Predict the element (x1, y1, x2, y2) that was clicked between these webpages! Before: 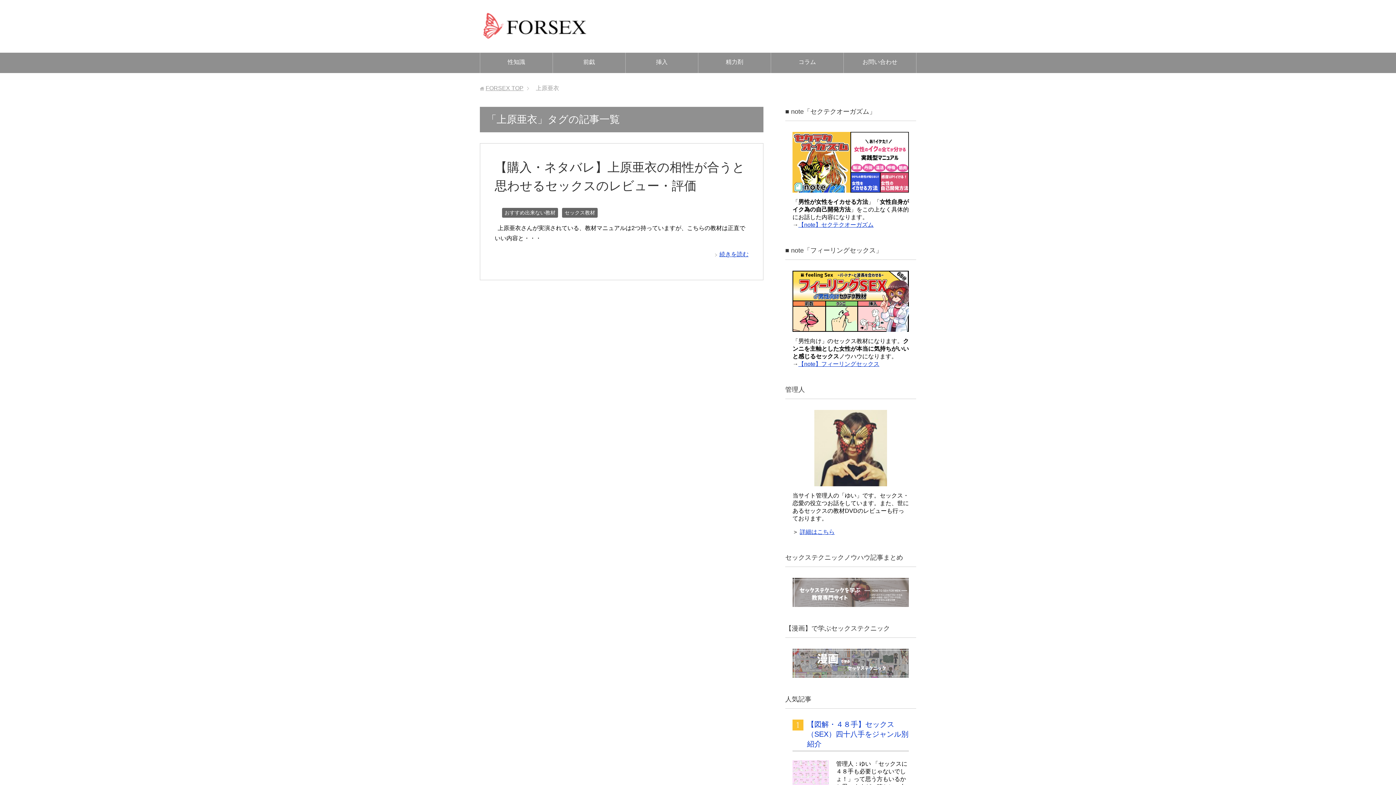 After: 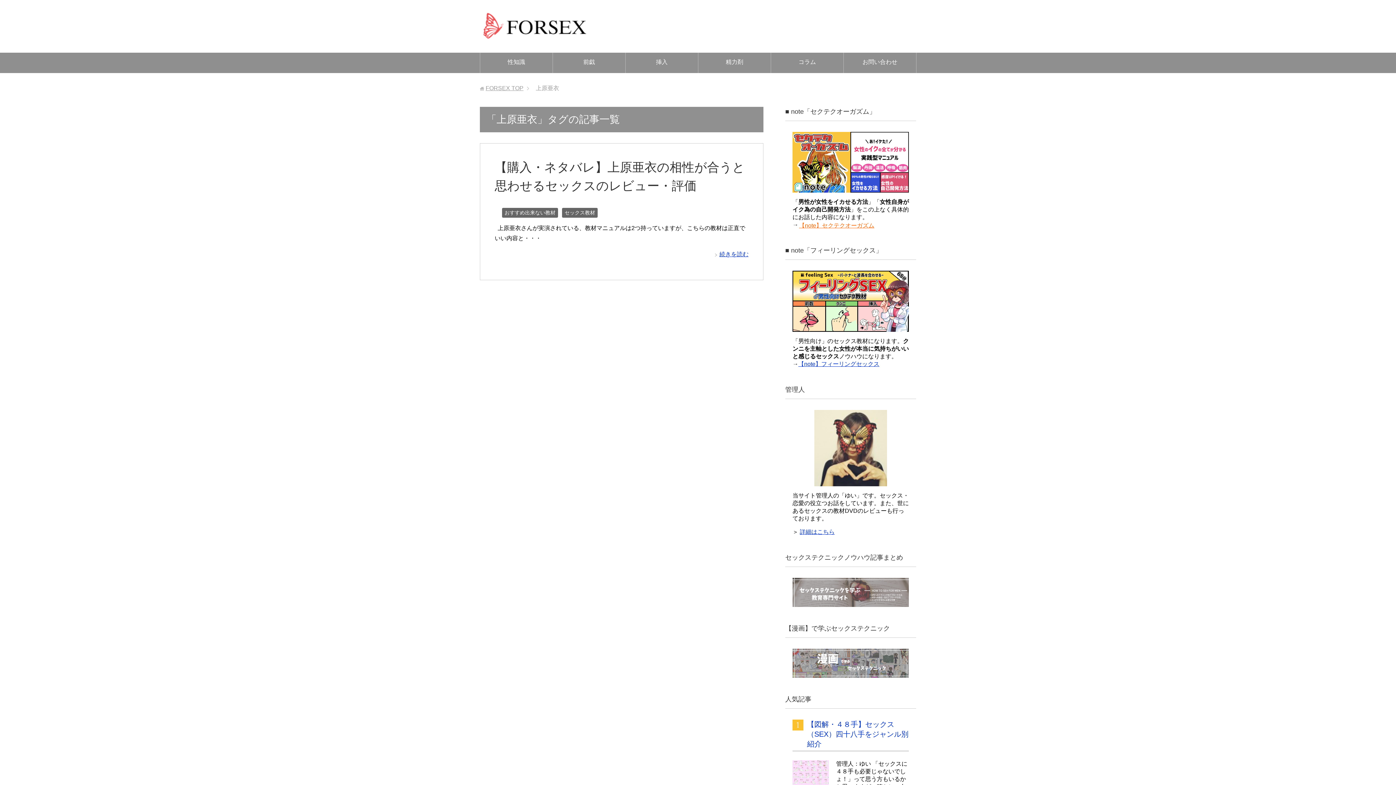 Action: bbox: (798, 221, 873, 228) label: 【note】セクテクオーガズム